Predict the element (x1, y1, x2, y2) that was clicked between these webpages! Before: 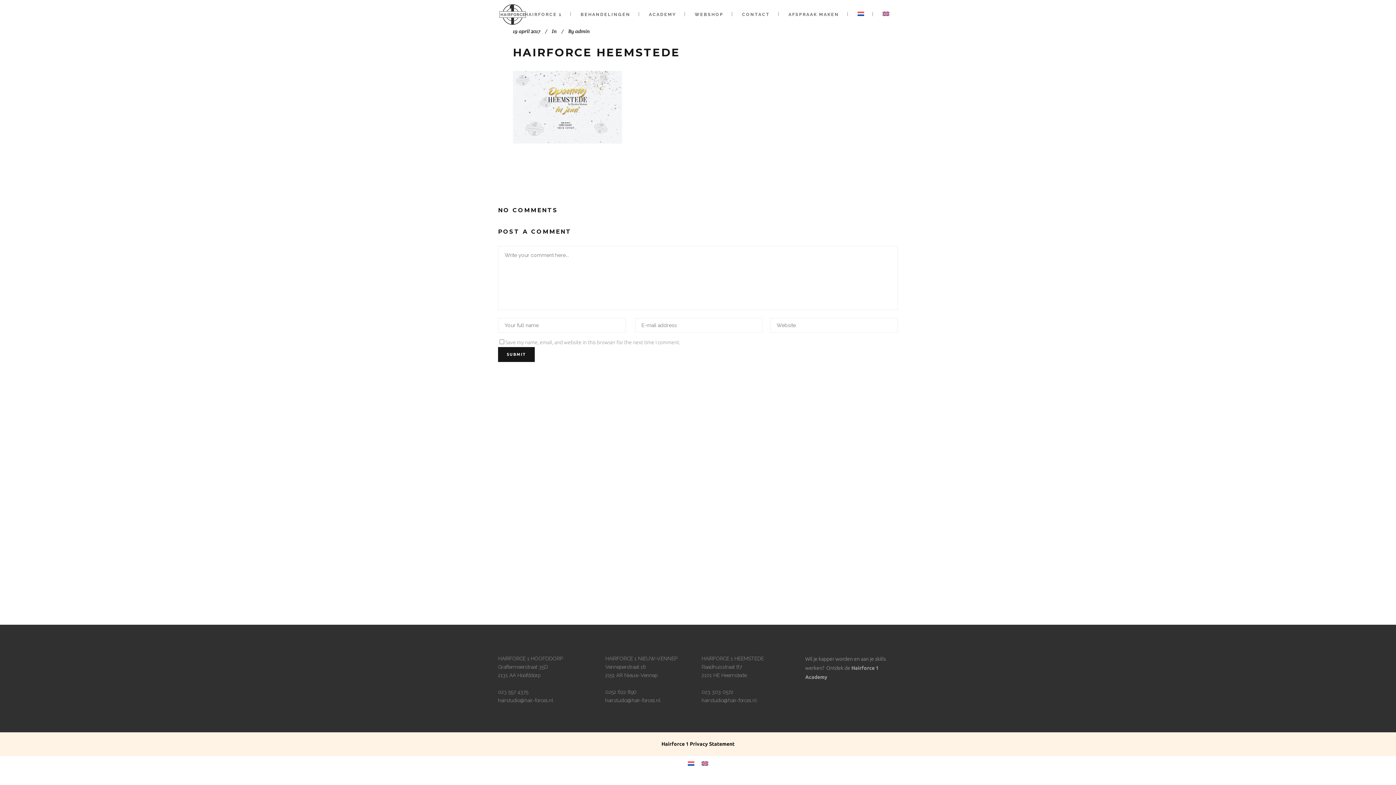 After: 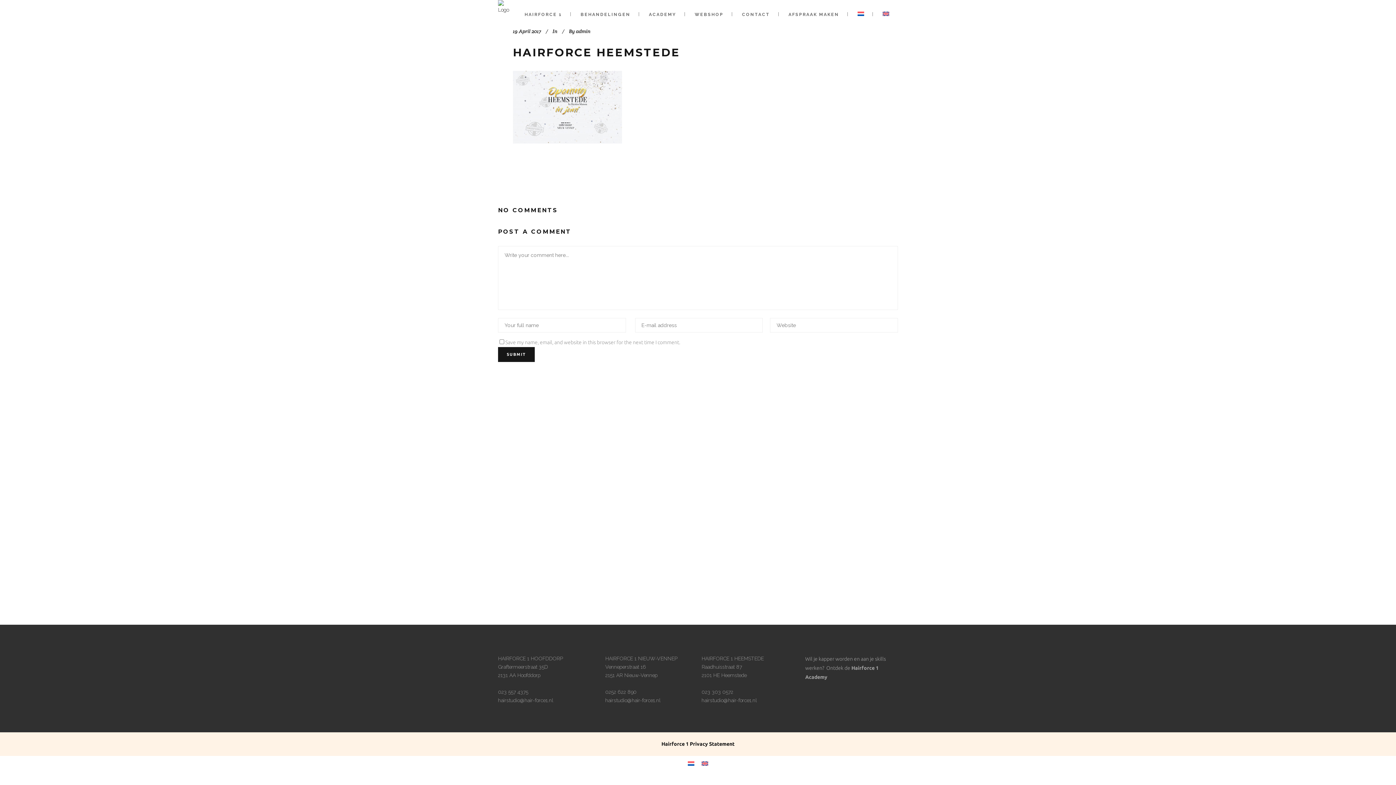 Action: bbox: (698, 759, 712, 768)